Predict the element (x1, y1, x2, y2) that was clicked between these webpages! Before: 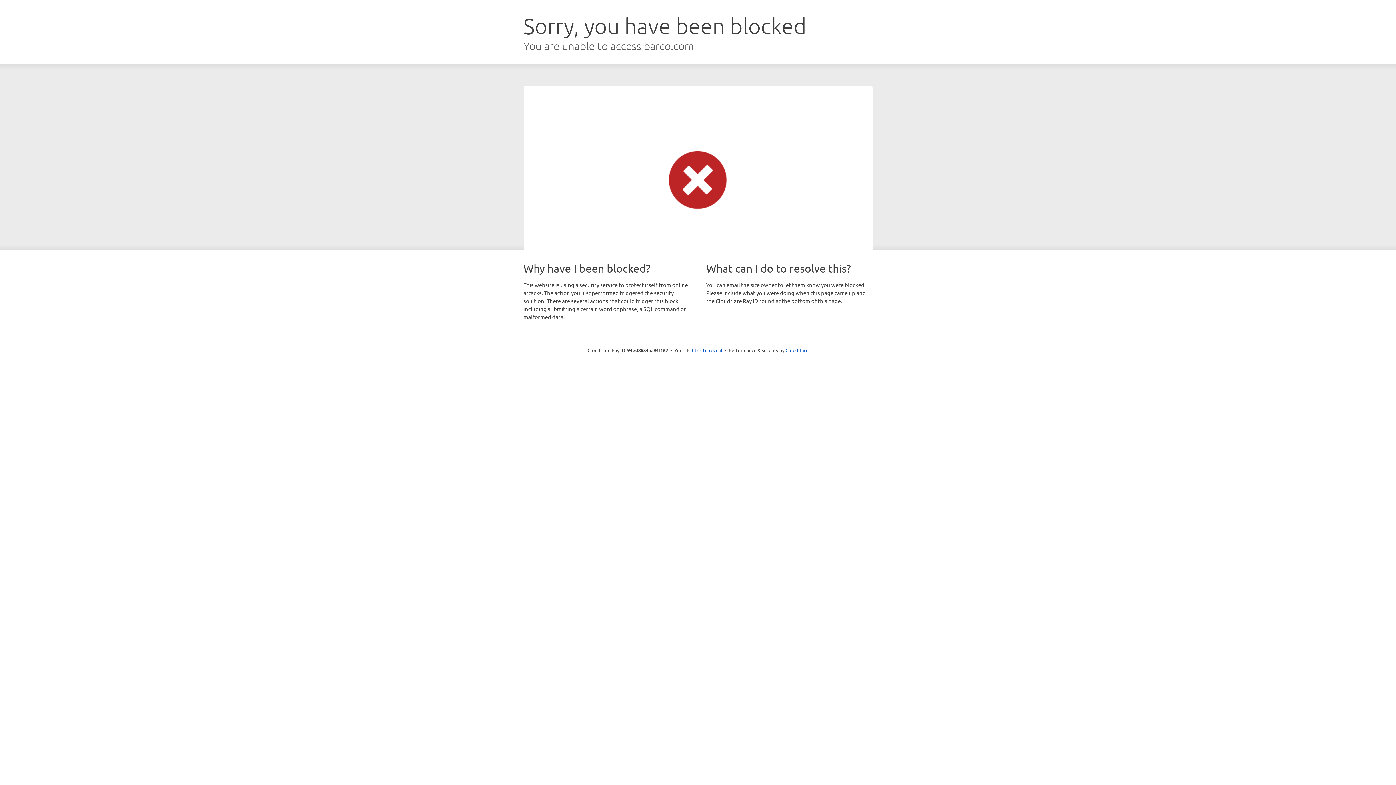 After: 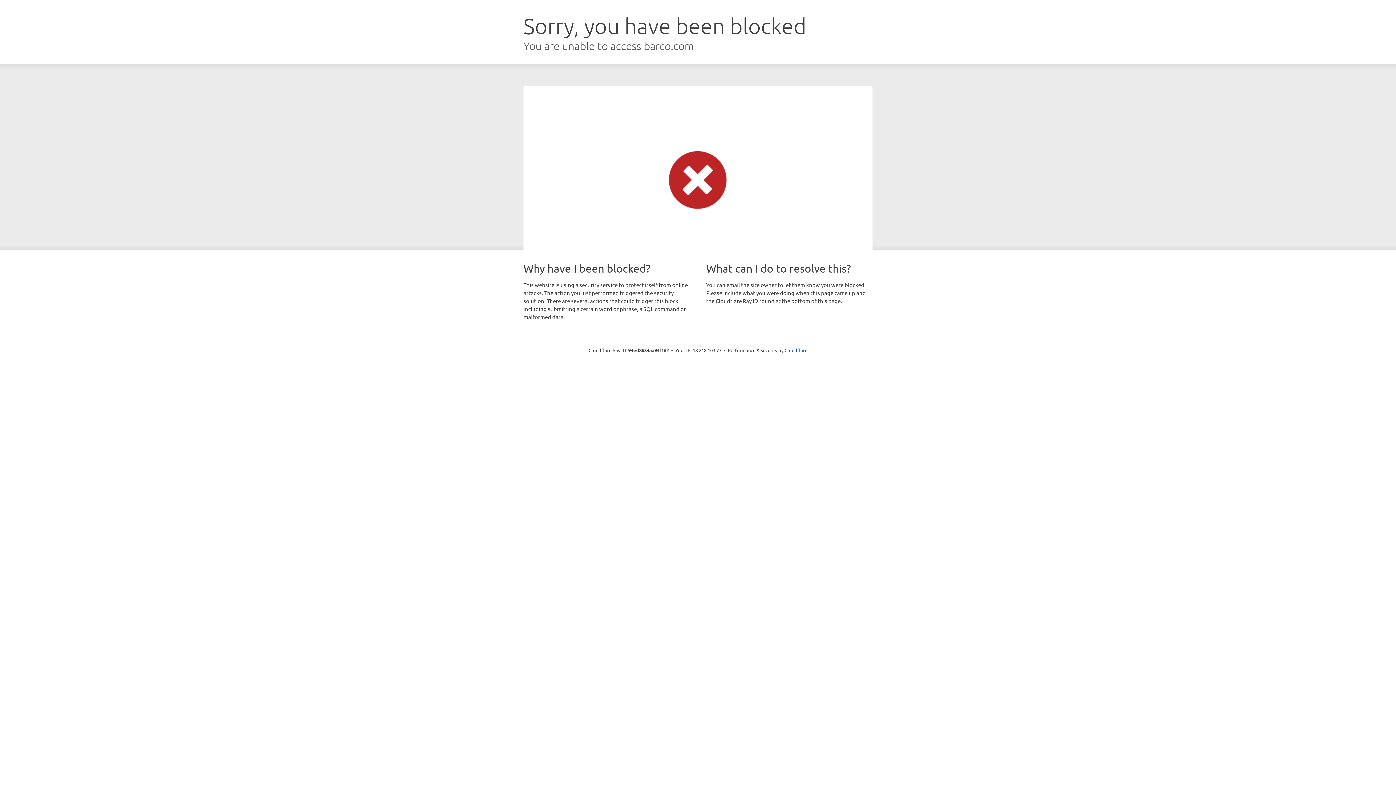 Action: label: Click to reveal bbox: (692, 346, 722, 353)